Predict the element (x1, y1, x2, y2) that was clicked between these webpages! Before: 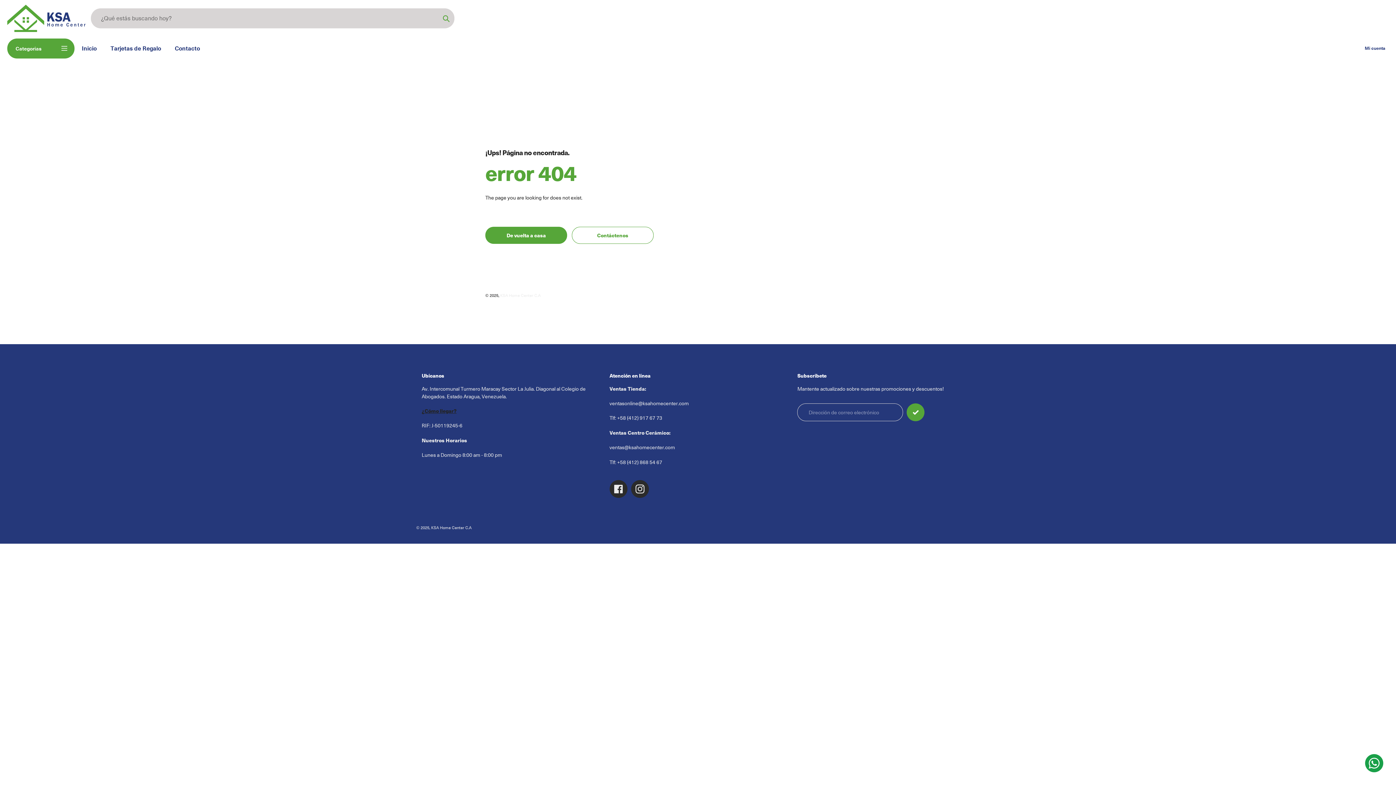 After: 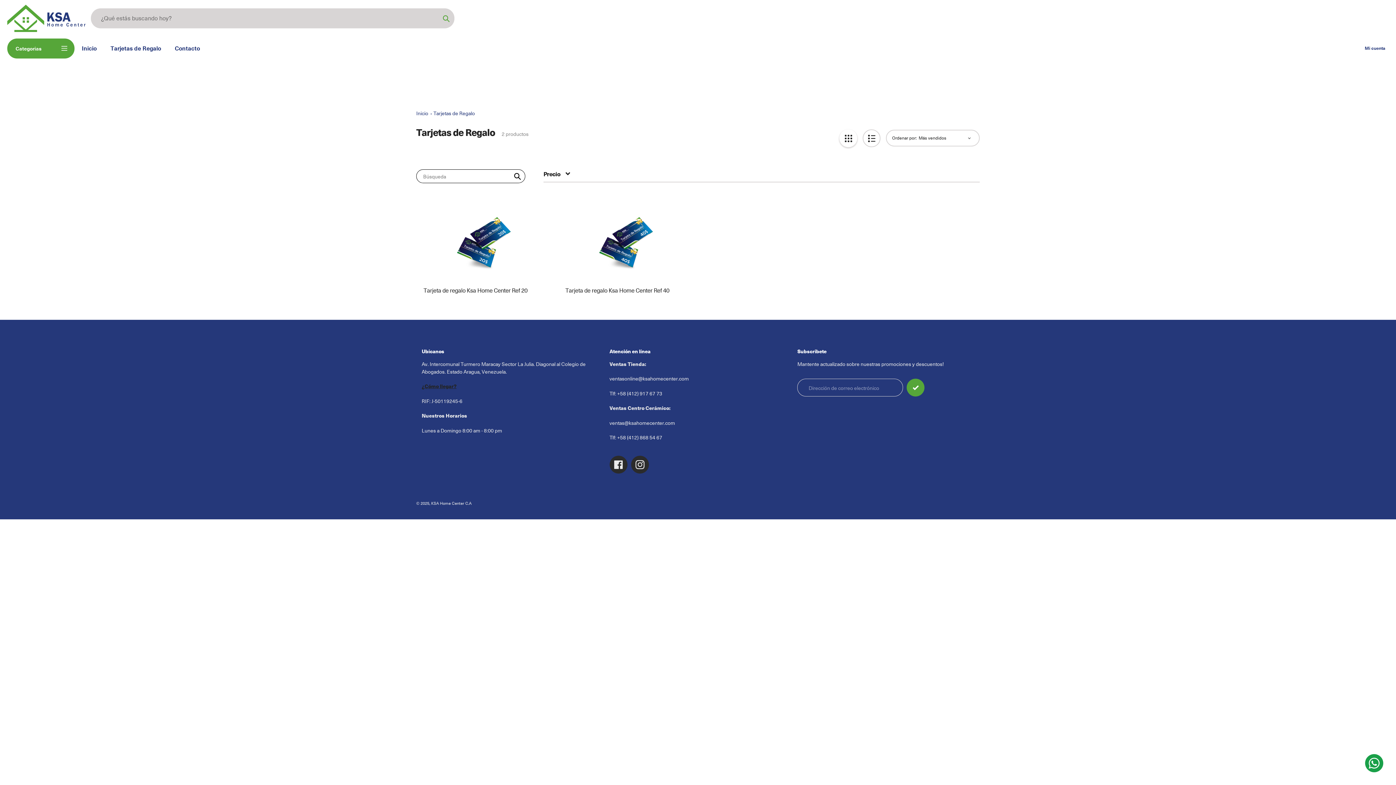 Action: bbox: (110, 44, 161, 52) label: Tarjetas de Regalo